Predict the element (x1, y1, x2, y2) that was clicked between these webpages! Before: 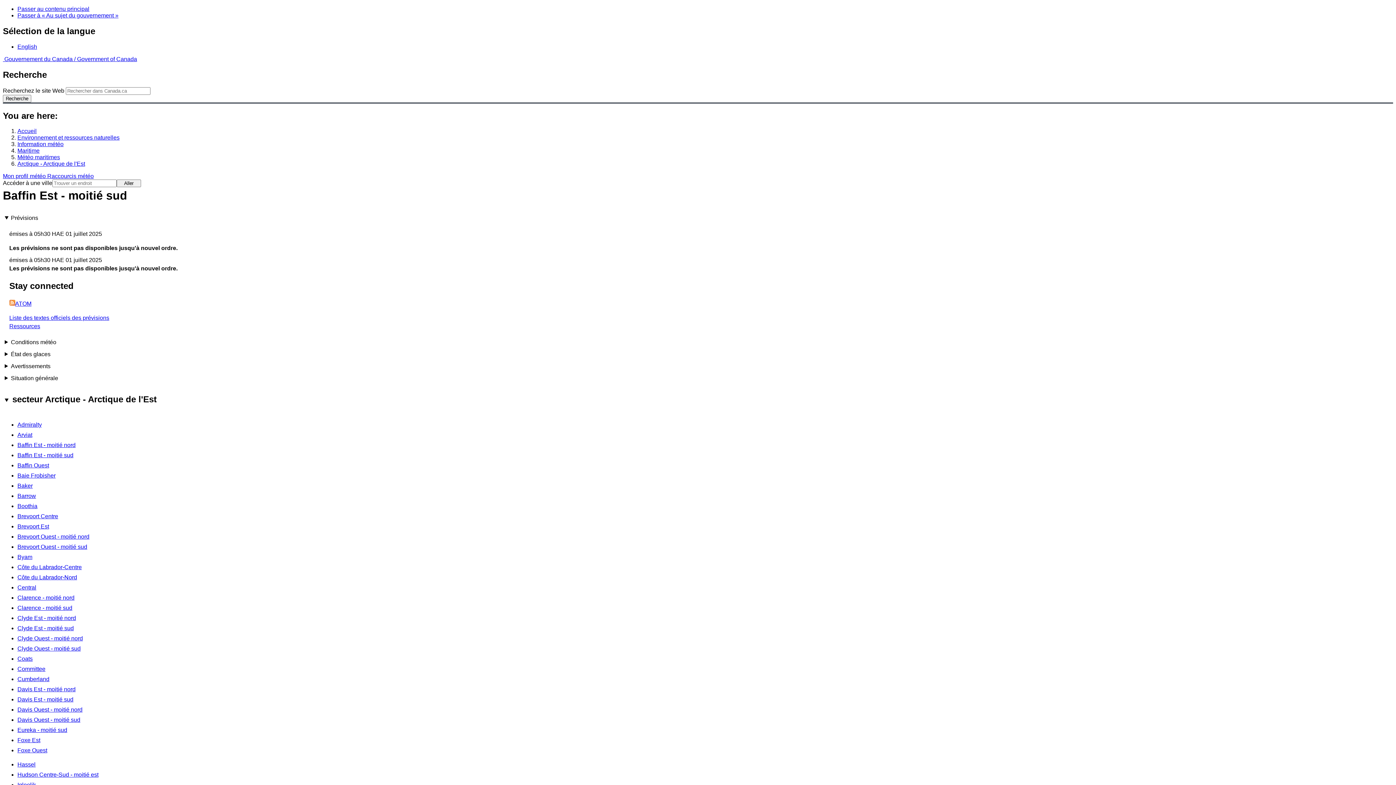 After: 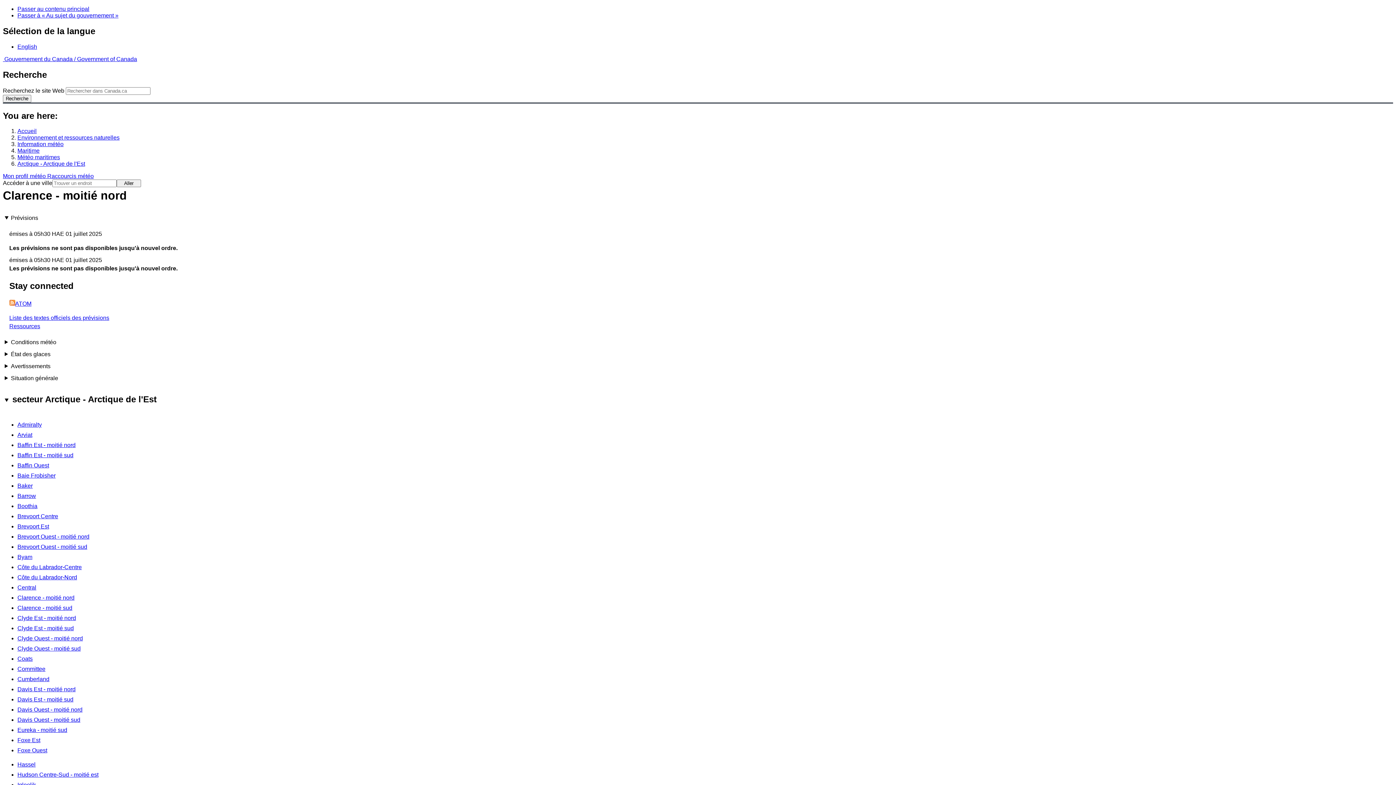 Action: label: Clarence - moitié nord bbox: (17, 594, 74, 600)